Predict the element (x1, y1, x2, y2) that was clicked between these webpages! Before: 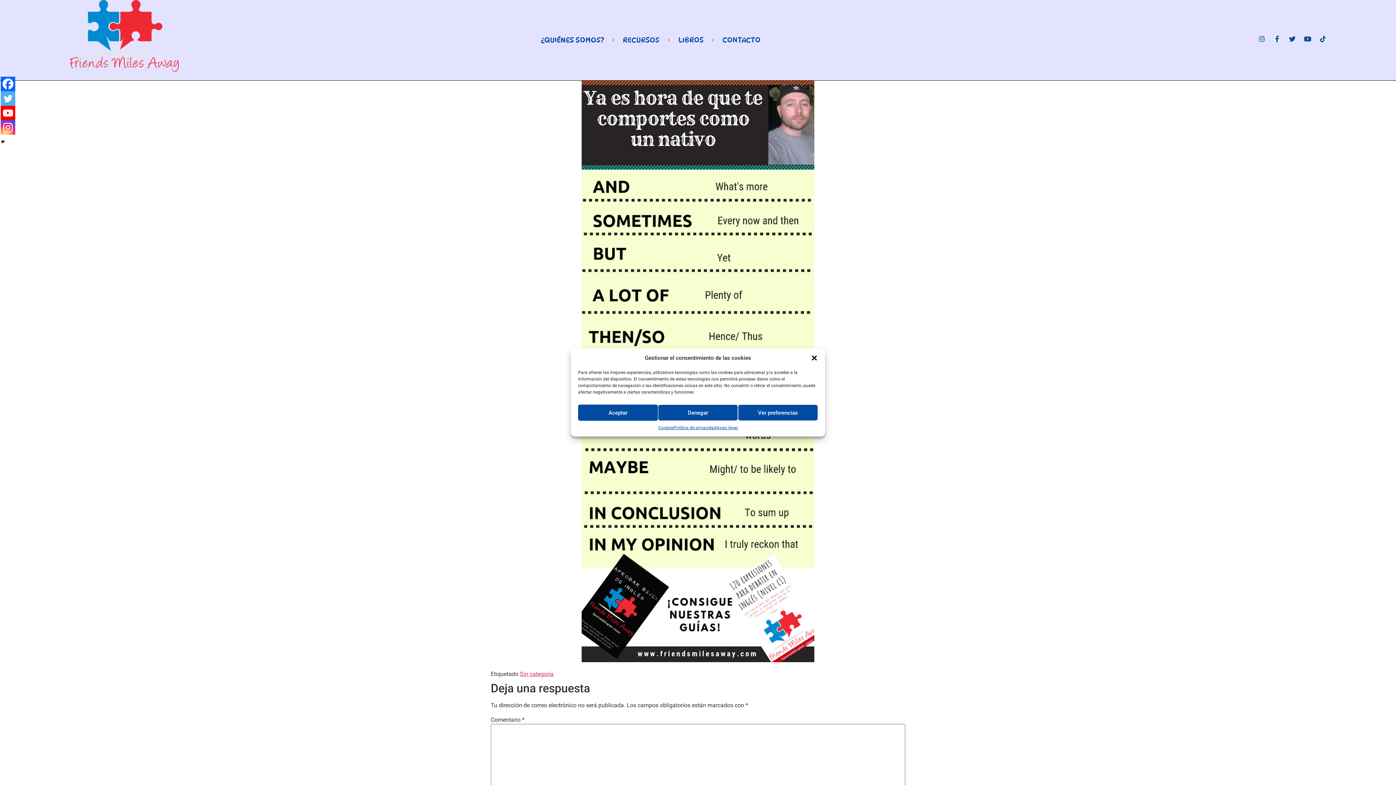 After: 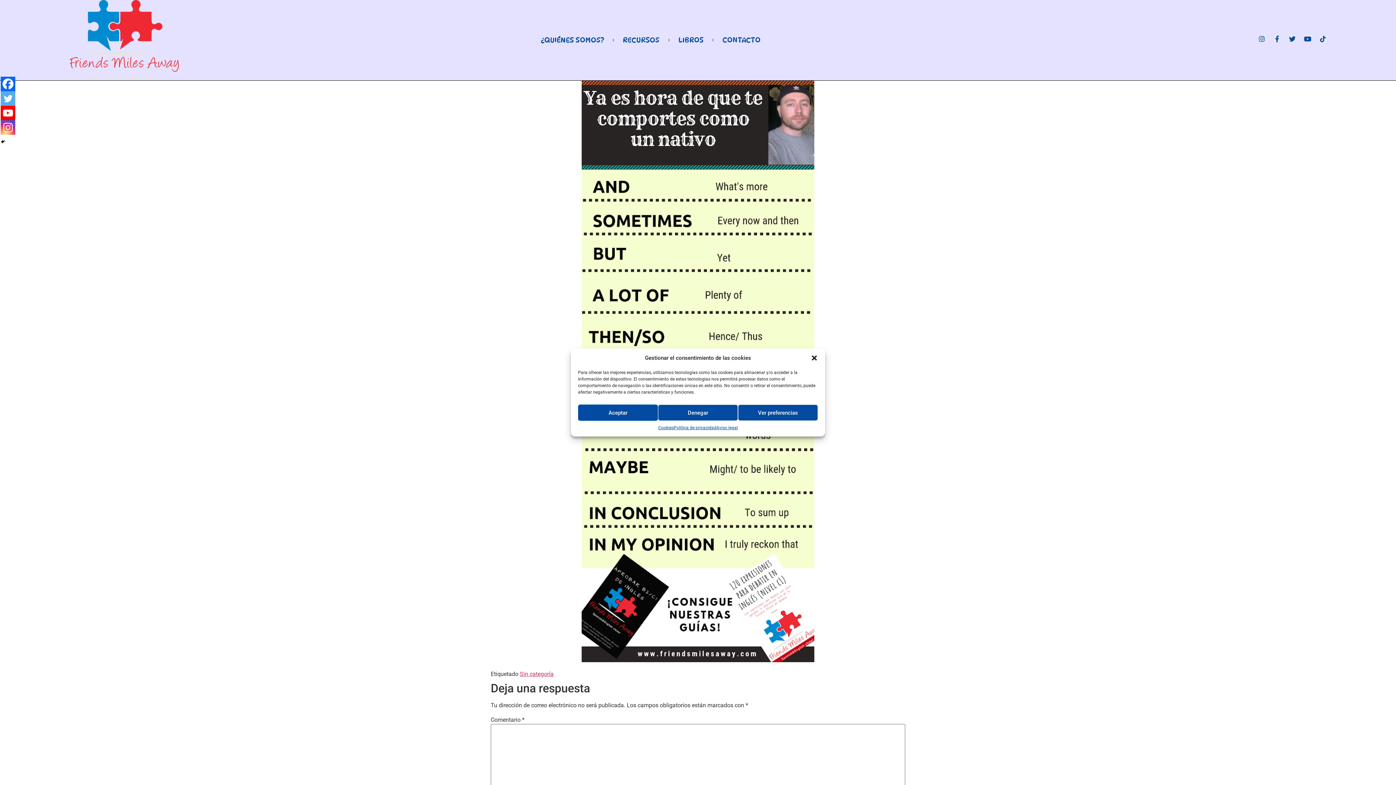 Action: bbox: (0, 120, 15, 134) label: Instagram